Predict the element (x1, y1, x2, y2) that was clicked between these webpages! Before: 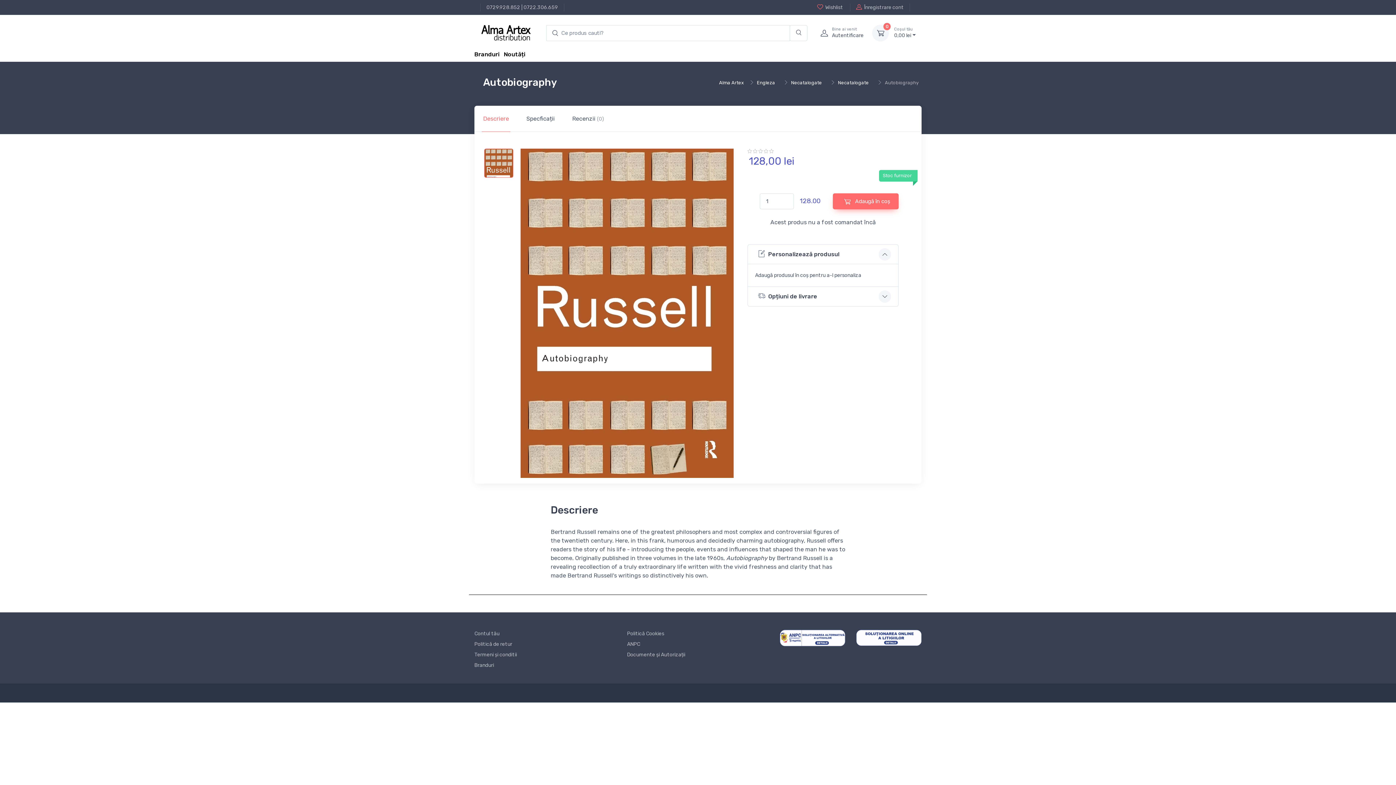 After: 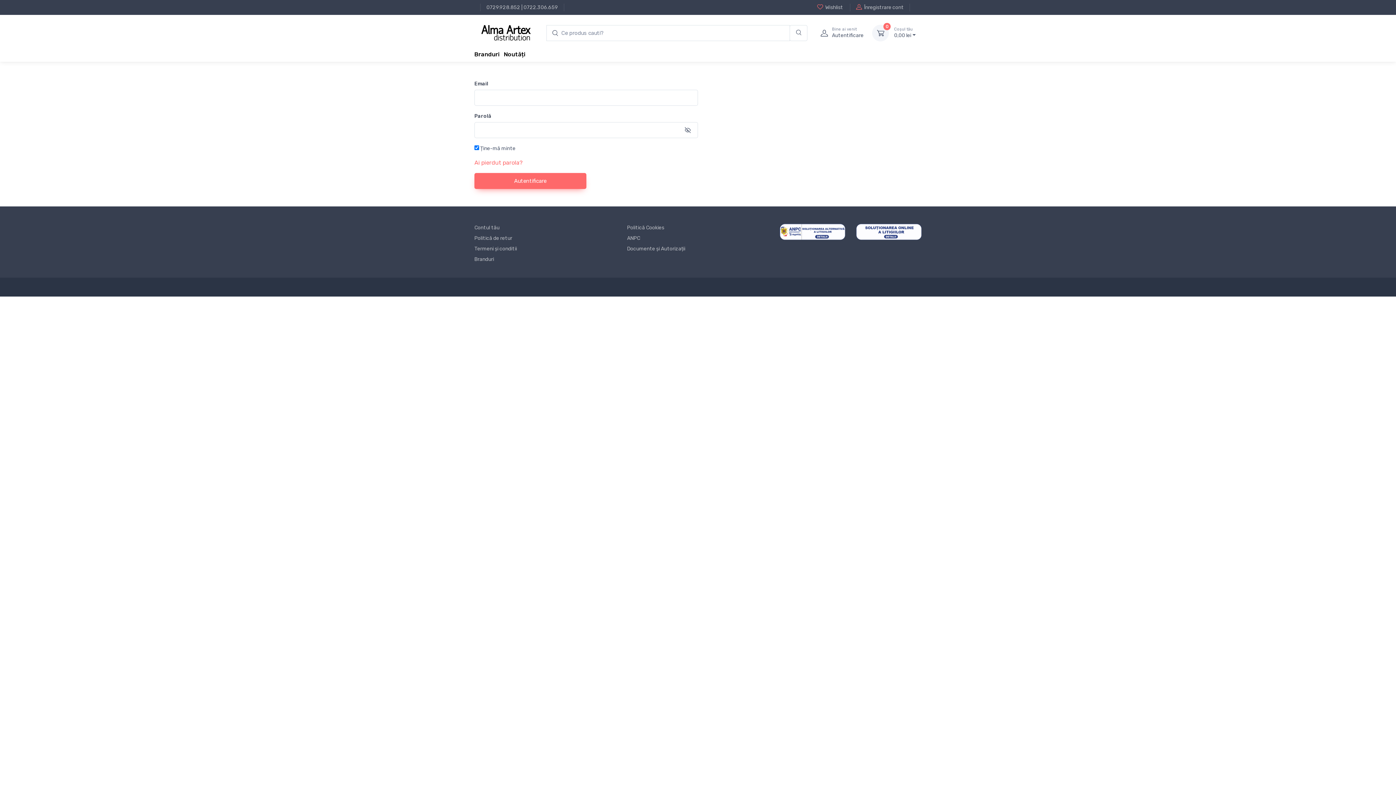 Action: bbox: (817, 3, 843, 11) label: Wishlist